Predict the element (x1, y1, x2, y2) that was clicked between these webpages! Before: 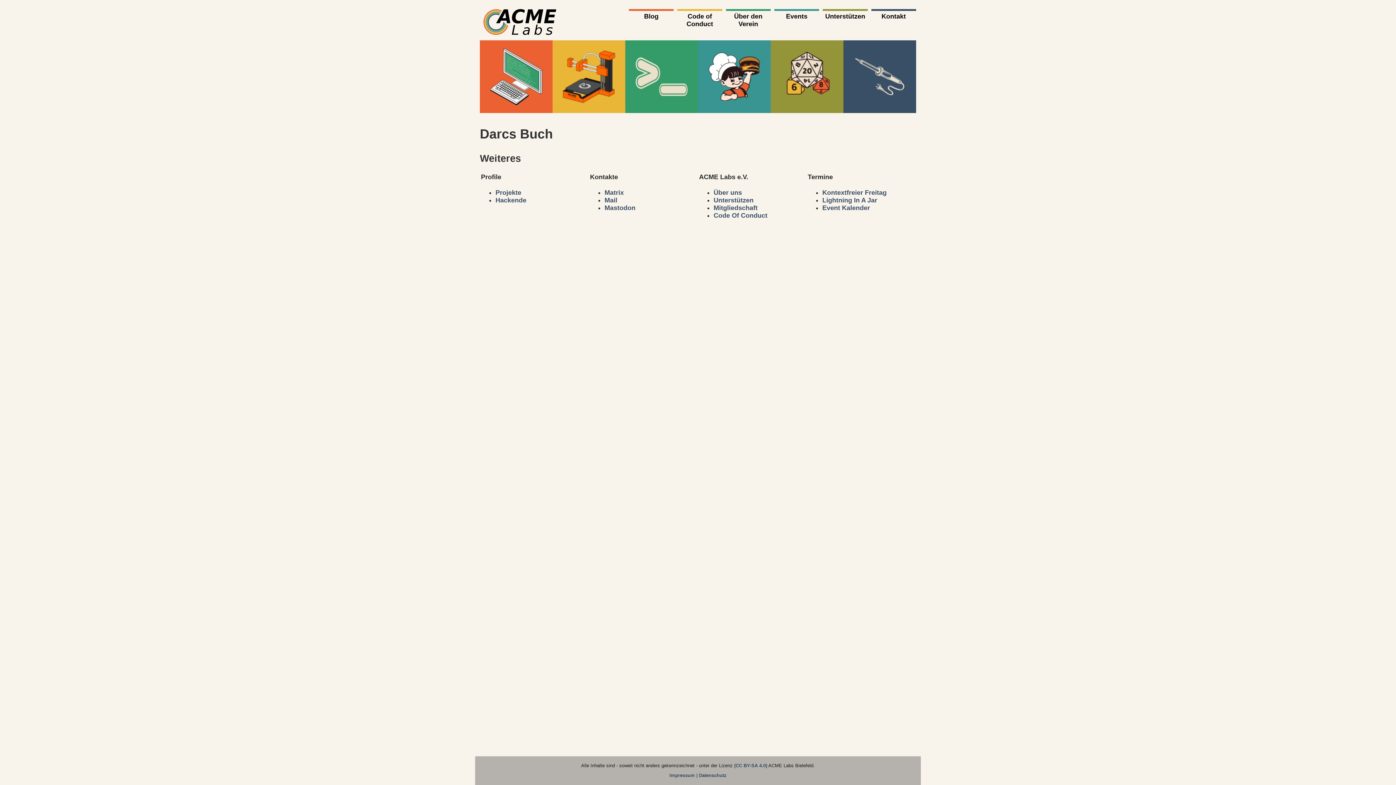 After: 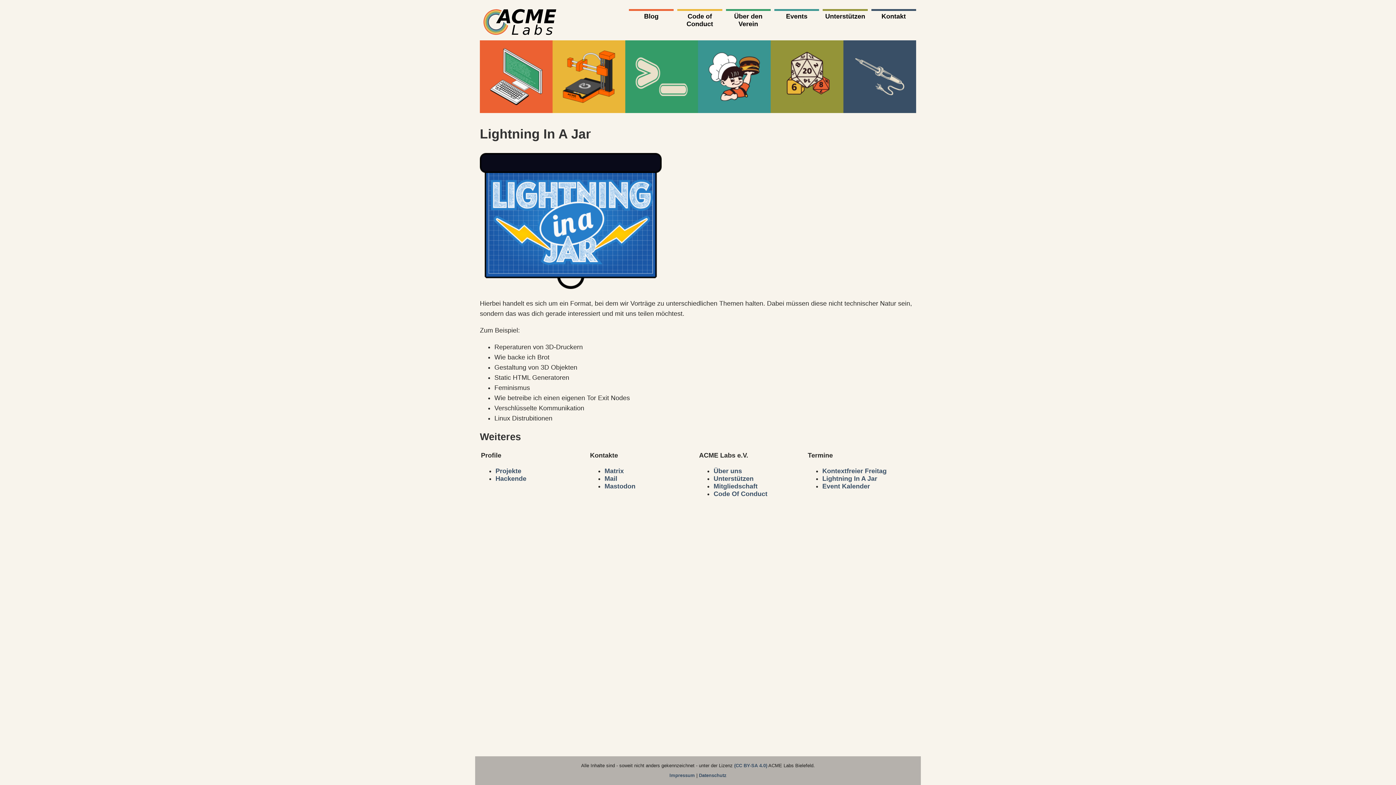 Action: label: Lightning In A Jar bbox: (822, 196, 877, 204)